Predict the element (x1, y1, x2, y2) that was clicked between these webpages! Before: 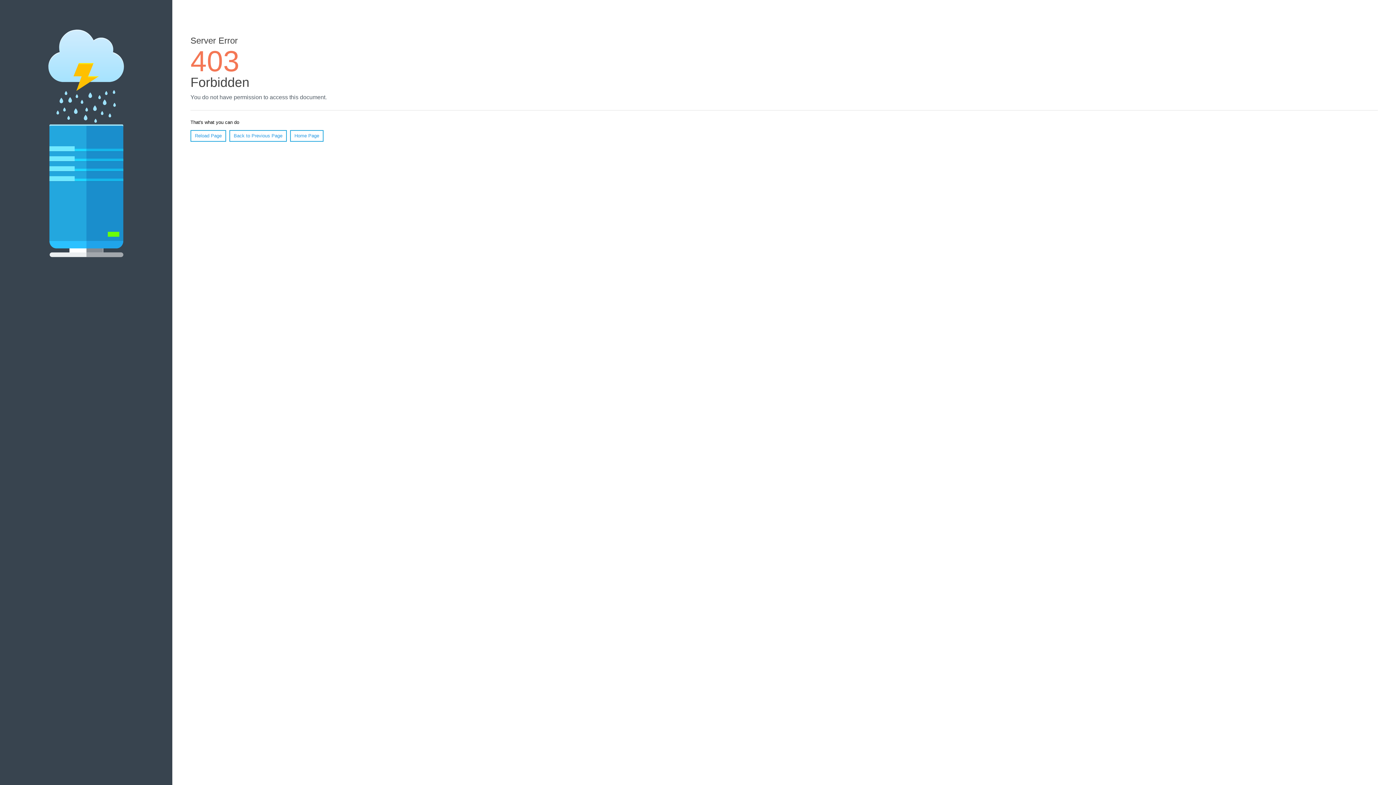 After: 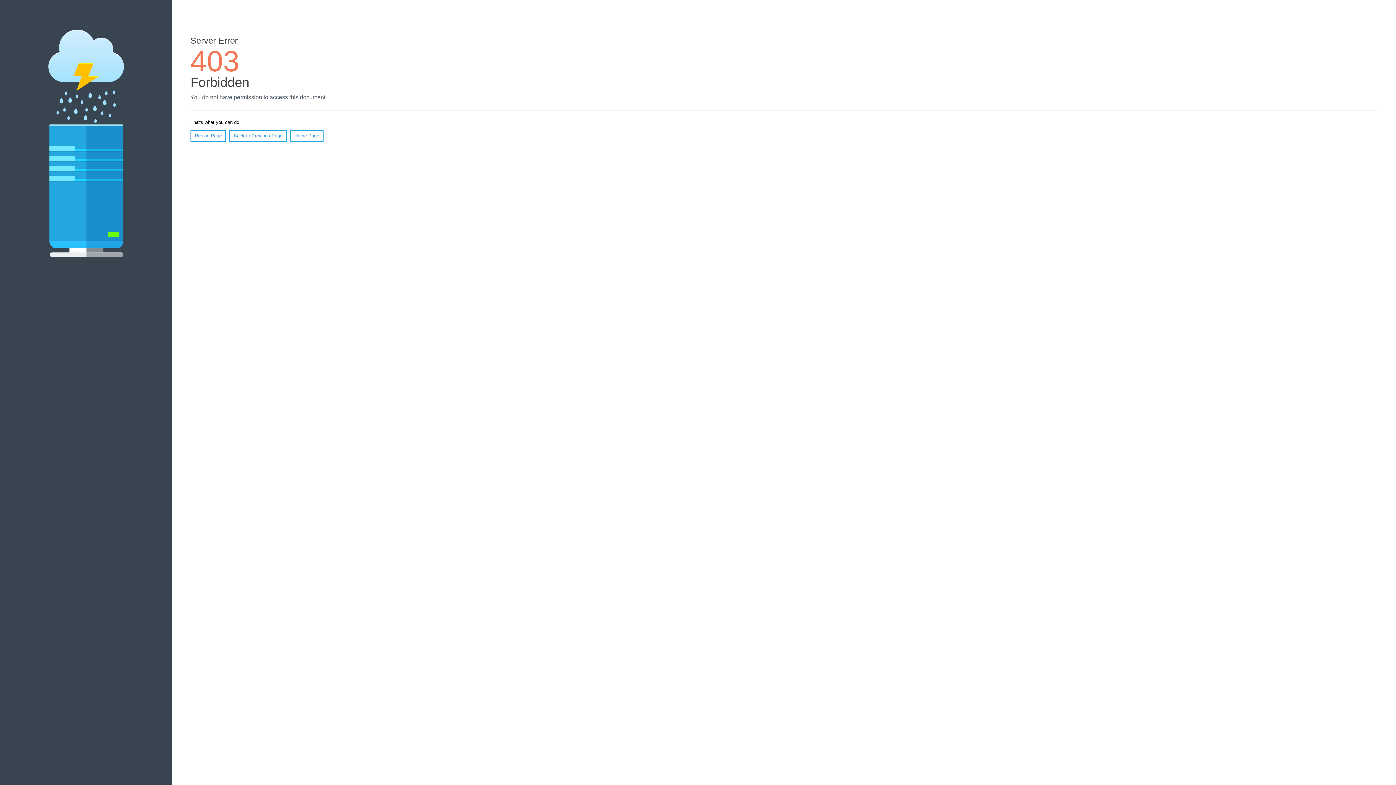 Action: bbox: (190, 130, 226, 141) label: Reload Page